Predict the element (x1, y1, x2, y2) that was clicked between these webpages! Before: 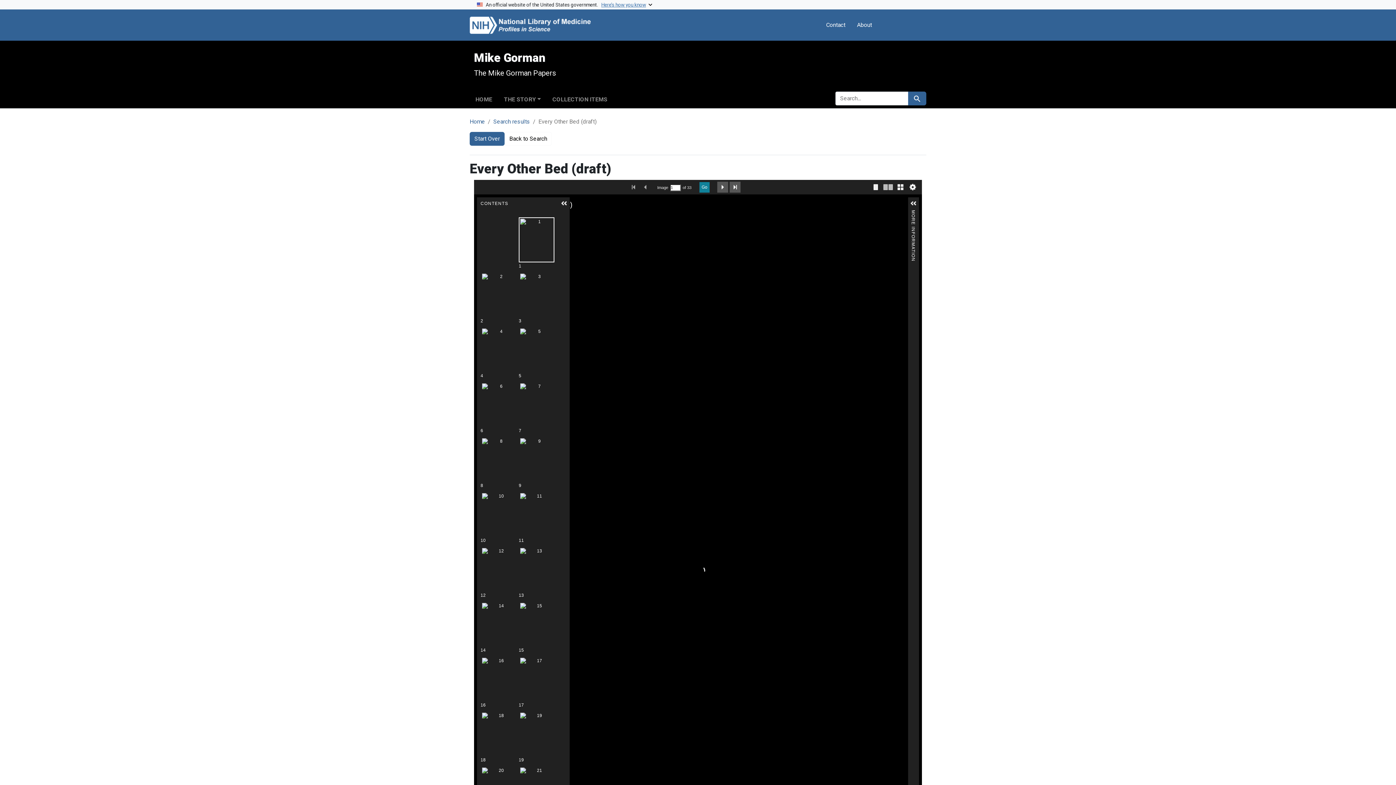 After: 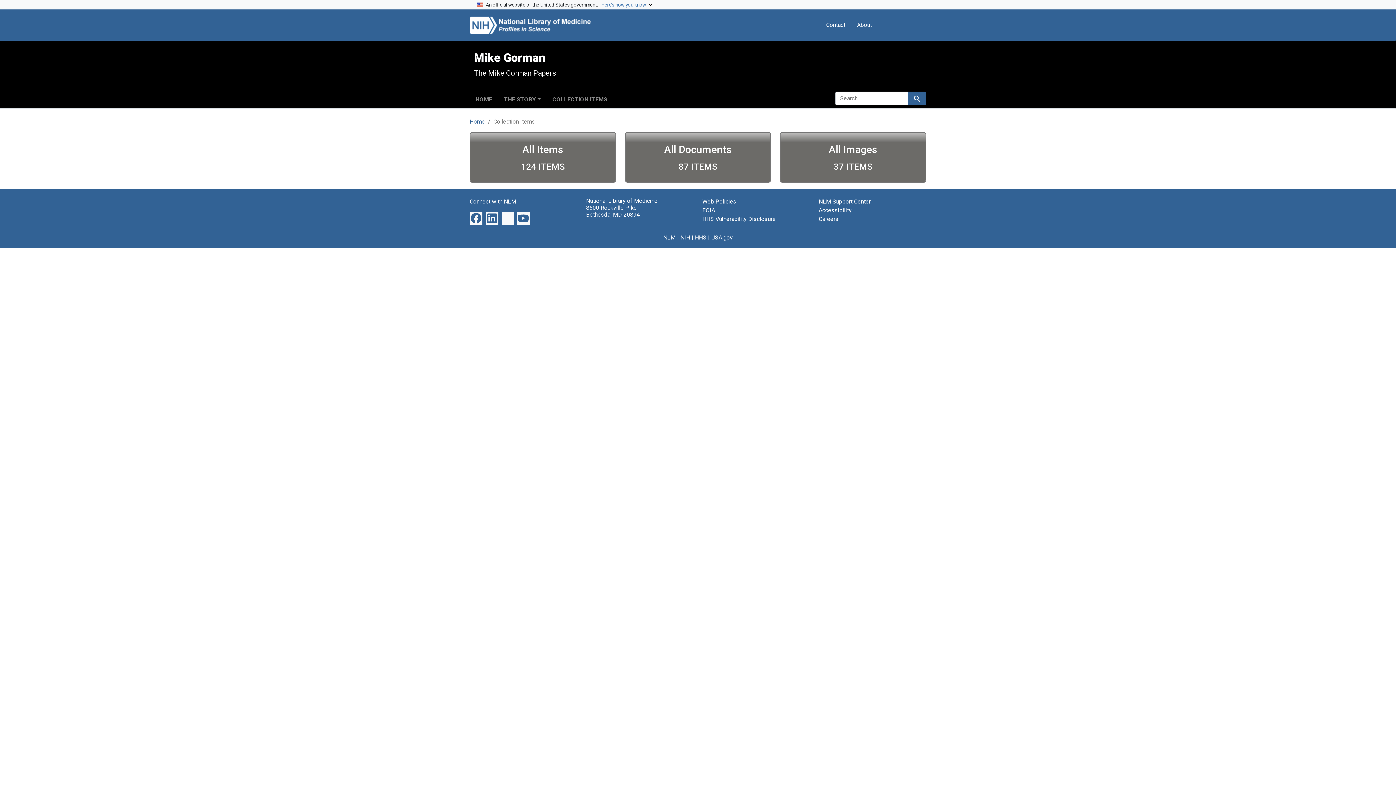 Action: bbox: (546, 93, 613, 103) label: COLLECTION ITEMS